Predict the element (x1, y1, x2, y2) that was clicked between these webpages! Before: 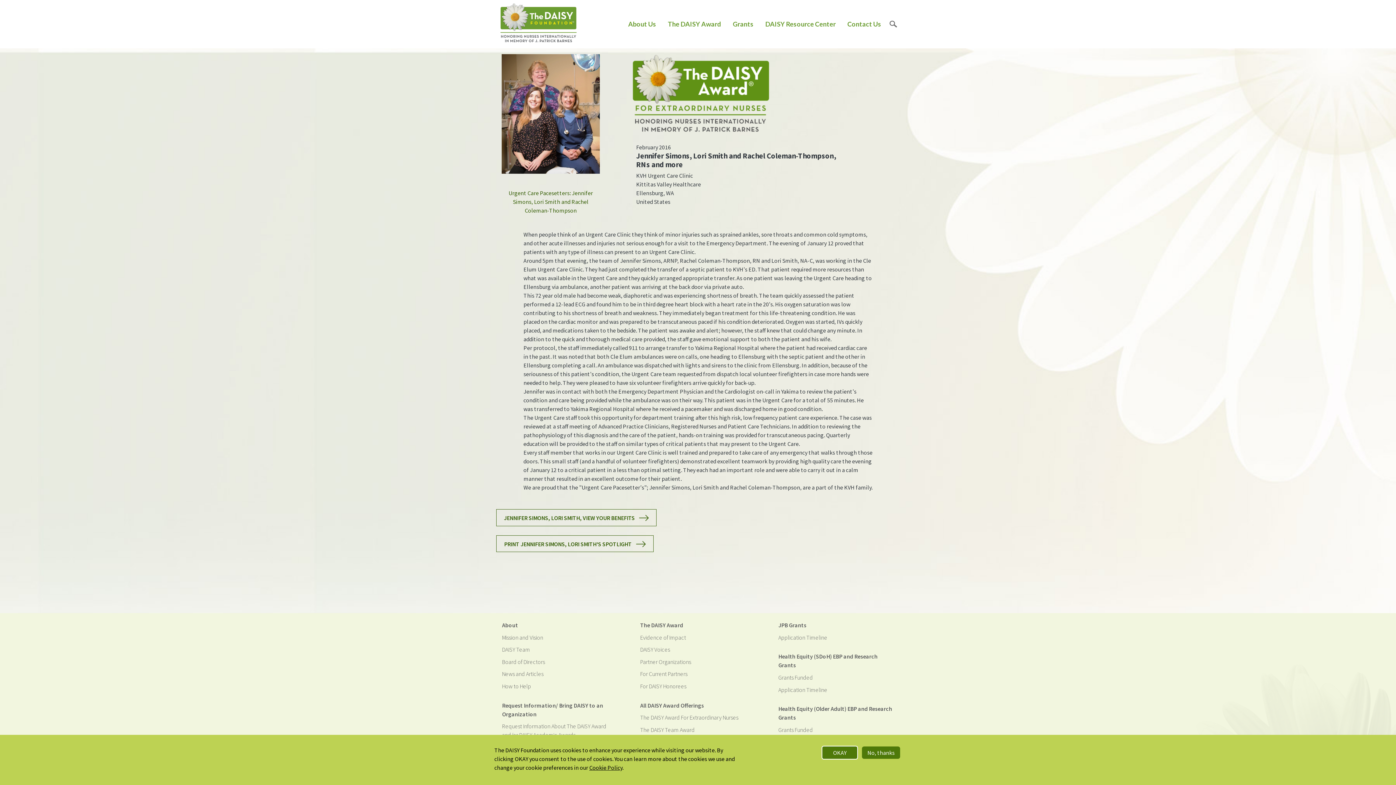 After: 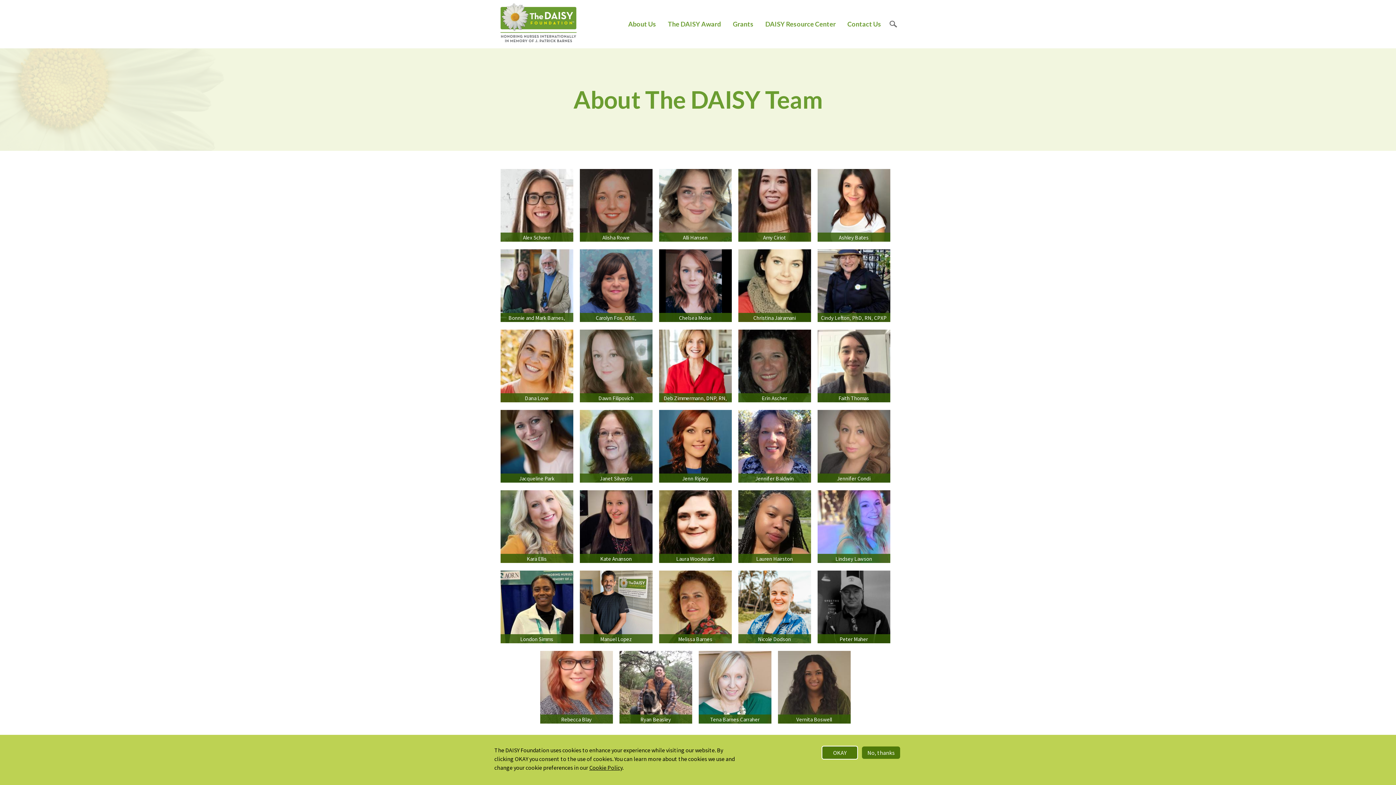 Action: bbox: (496, 643, 623, 655) label: DAISY Team